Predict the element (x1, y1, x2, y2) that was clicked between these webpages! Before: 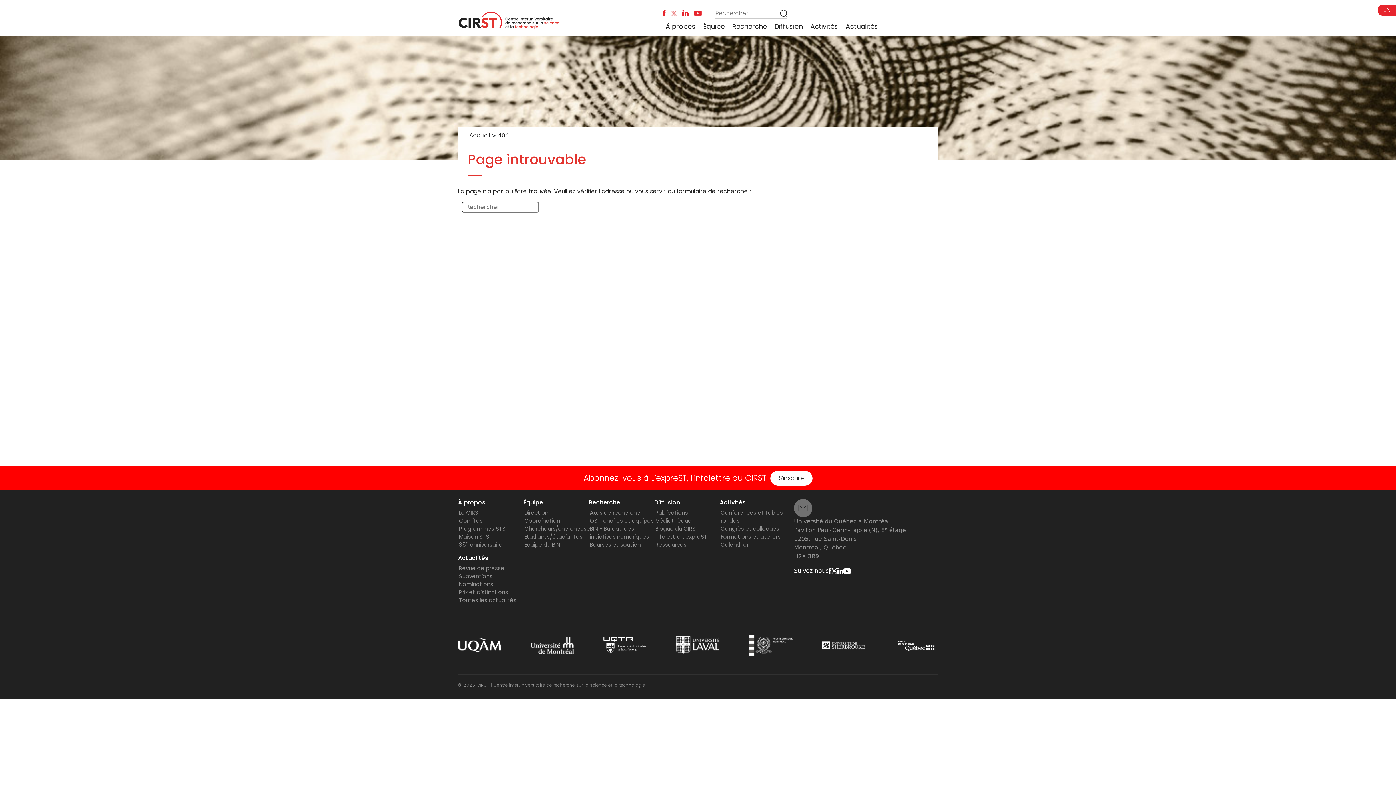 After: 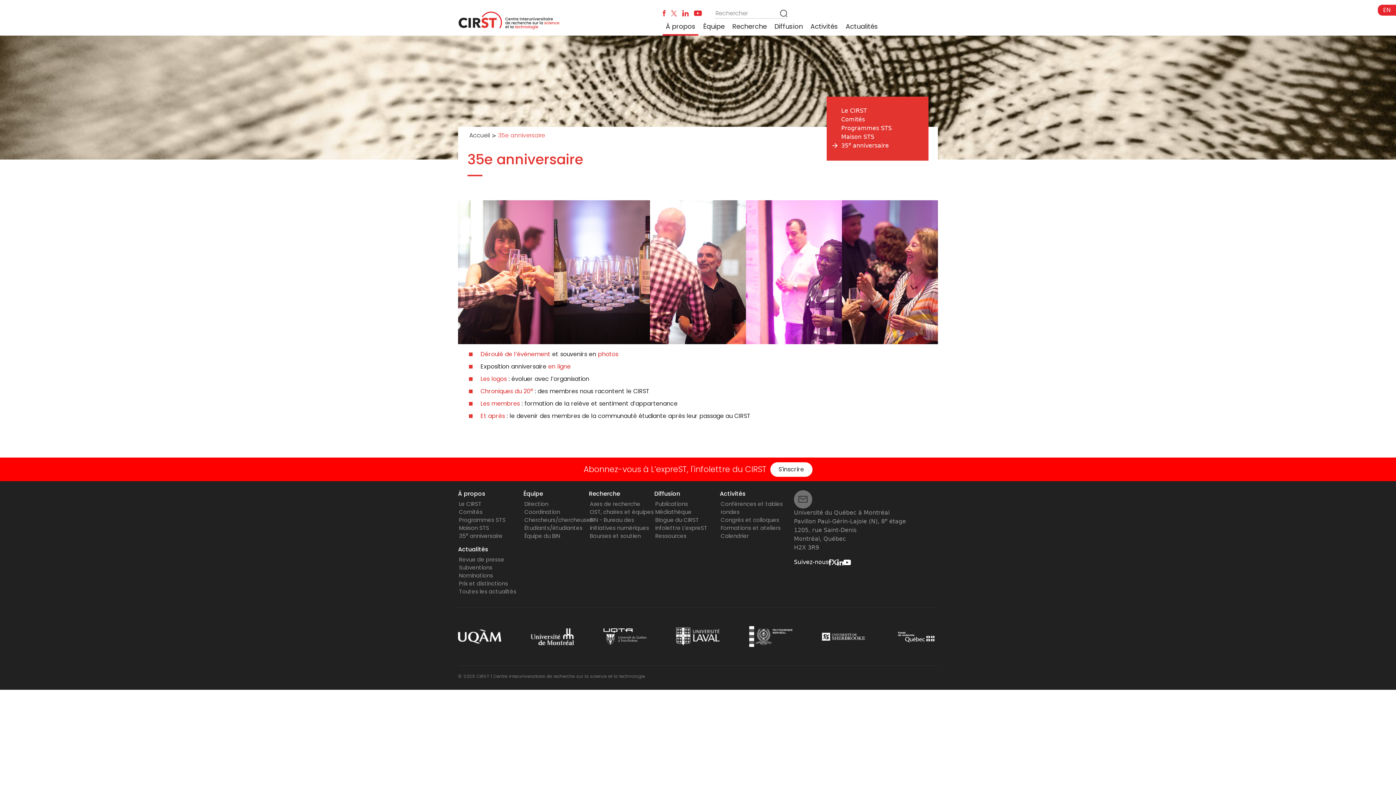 Action: label: 35e anniversaire bbox: (459, 541, 502, 548)